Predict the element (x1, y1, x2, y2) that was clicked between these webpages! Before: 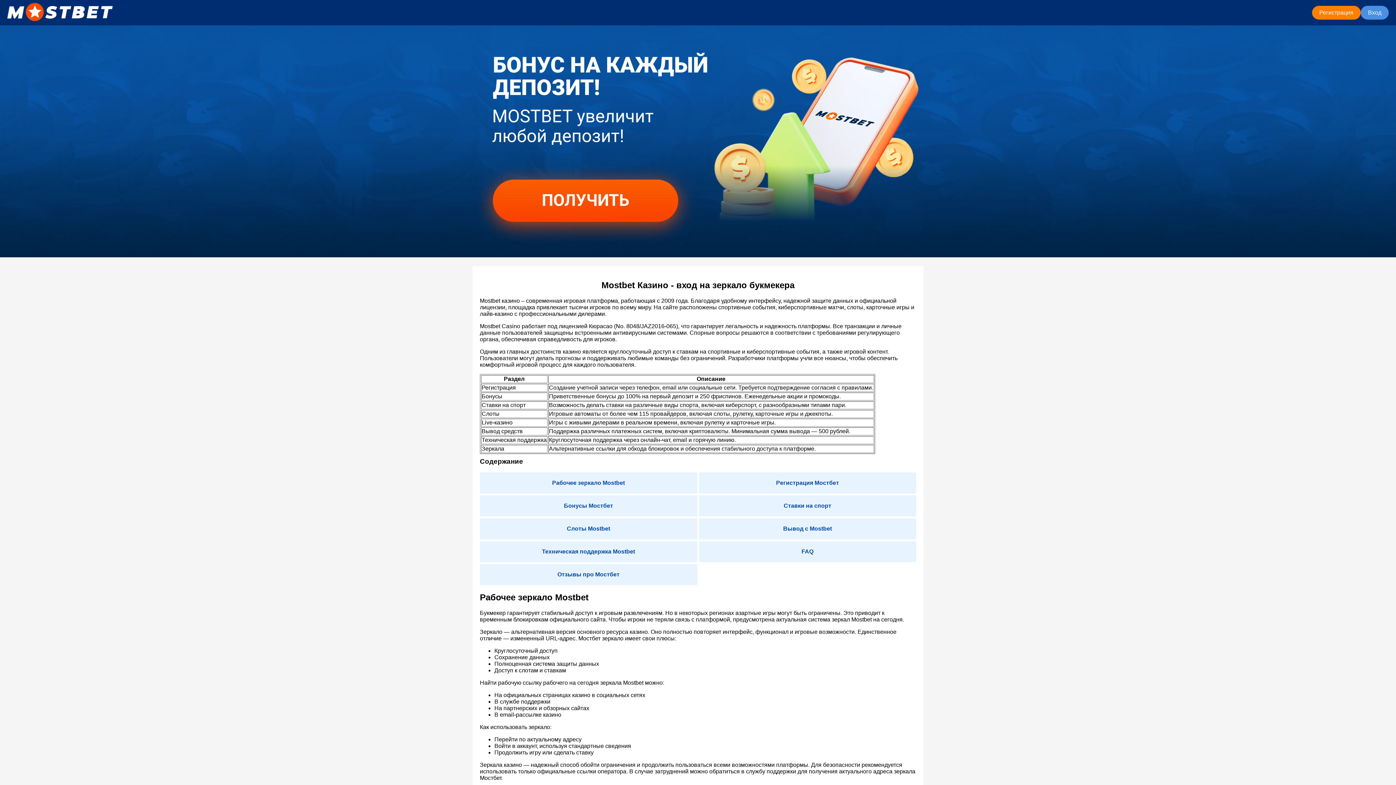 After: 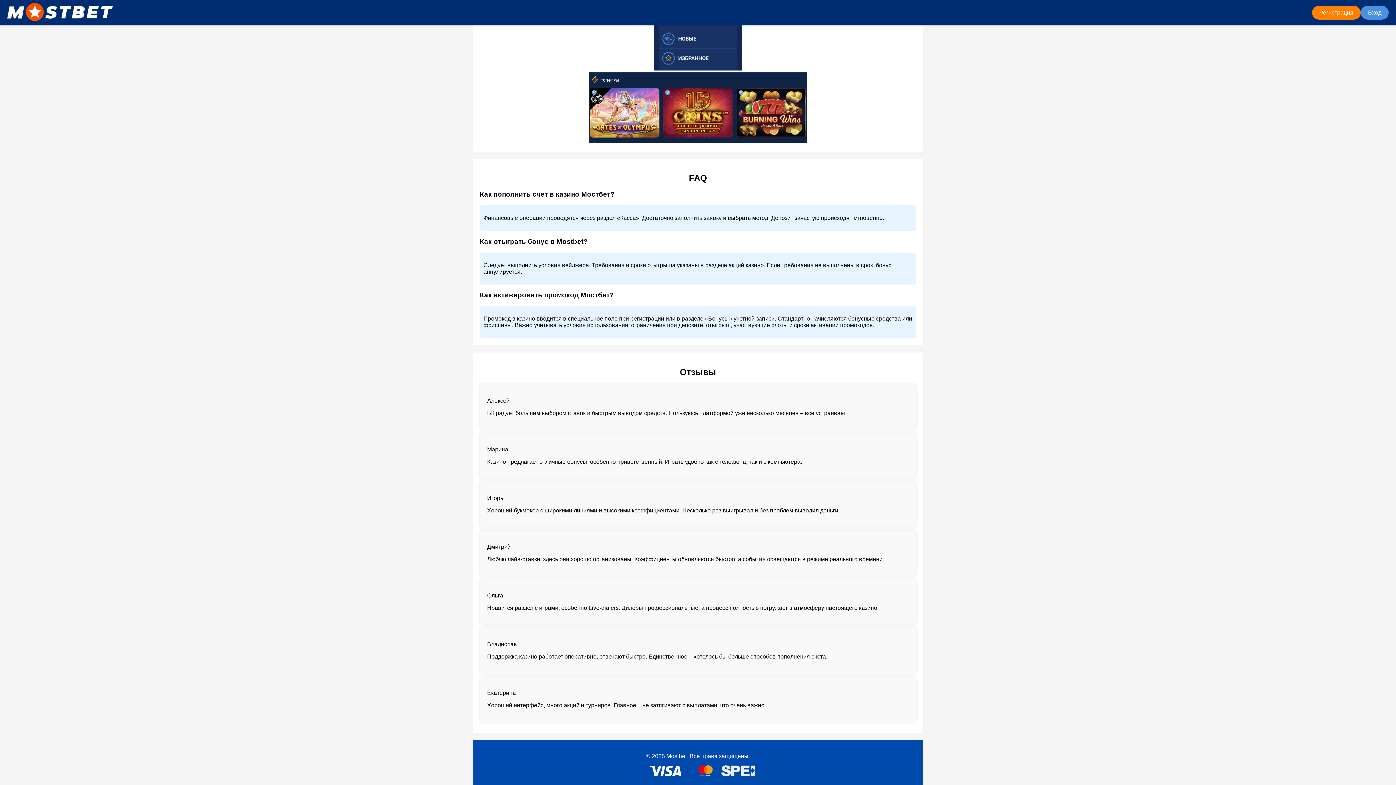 Action: label: FAQ bbox: (801, 548, 813, 554)